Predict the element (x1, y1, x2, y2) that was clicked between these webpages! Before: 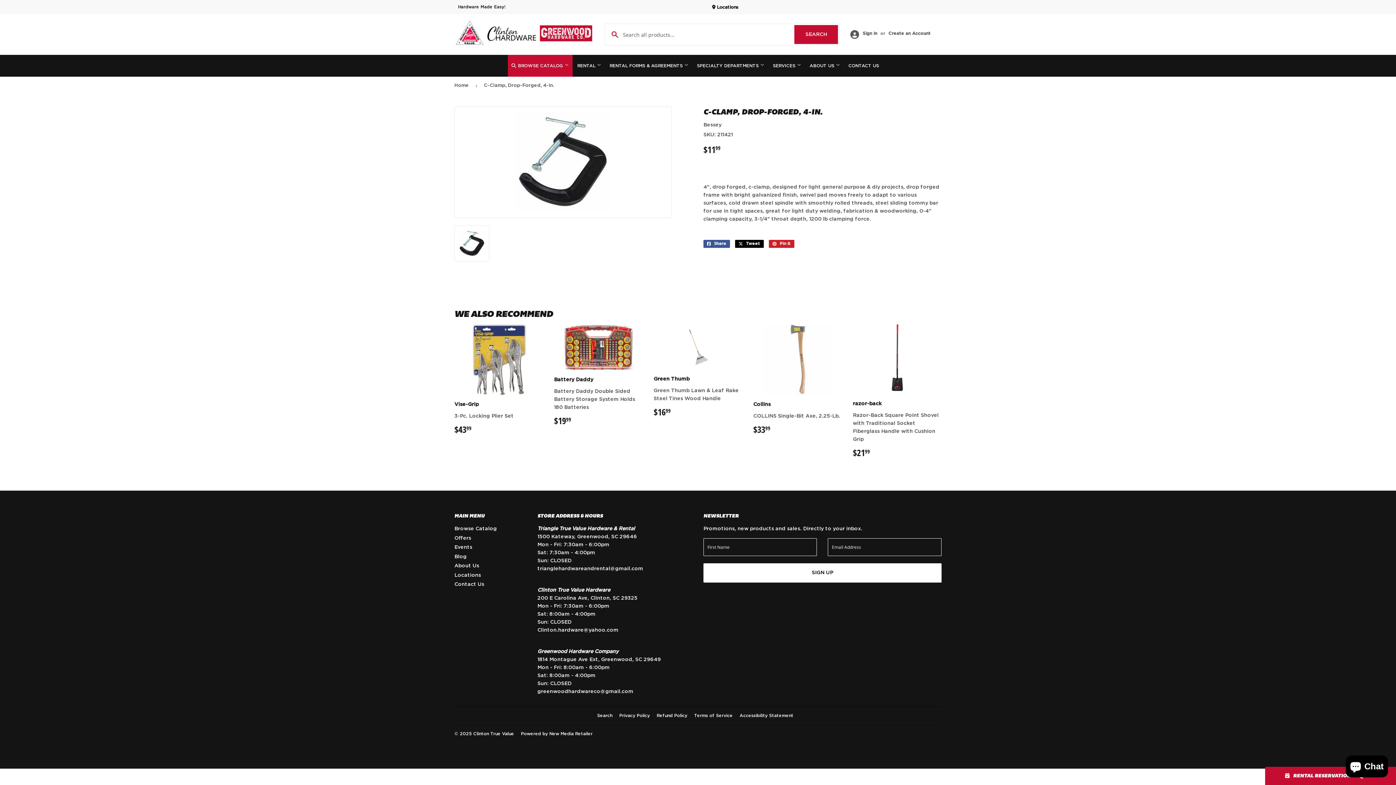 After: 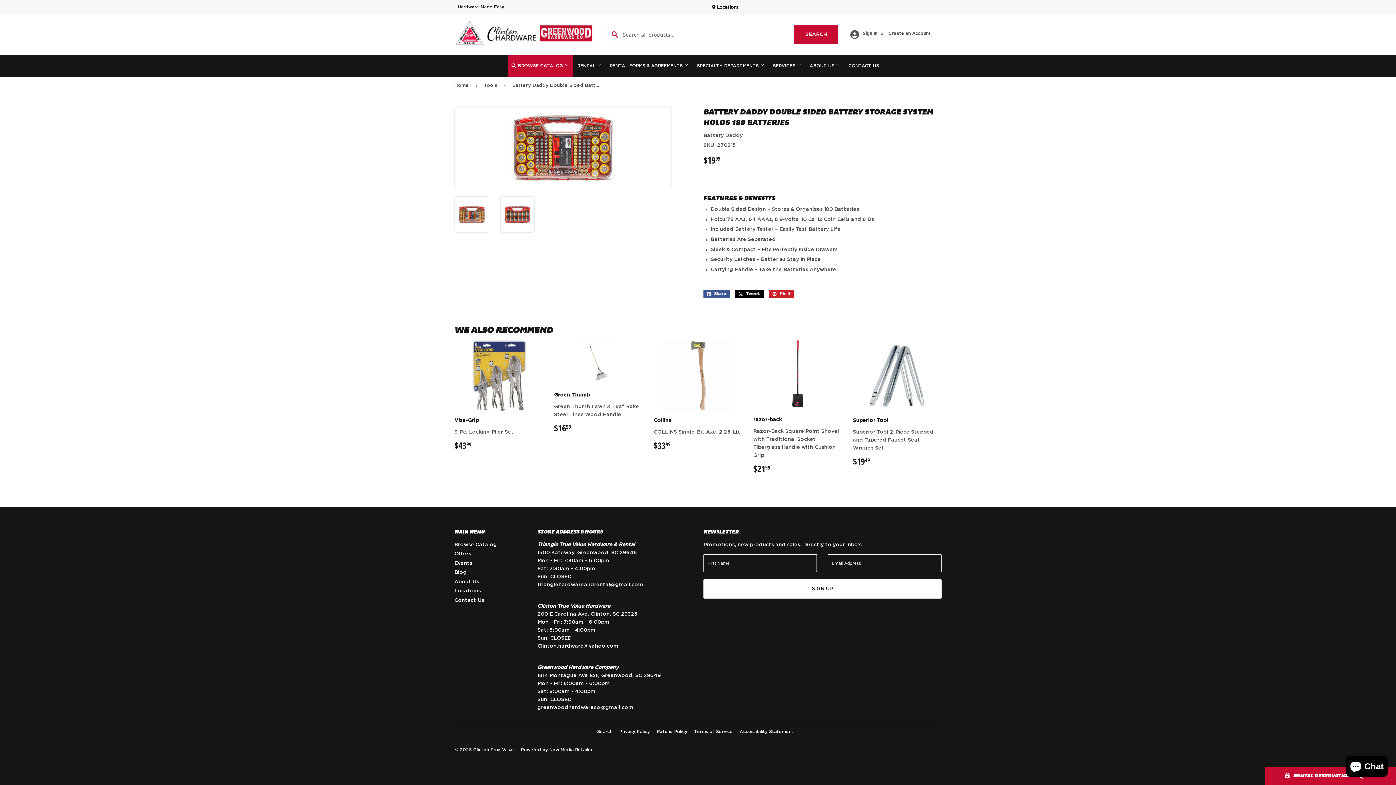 Action: label: Battery Daddy

Battery Daddy Double Sided Battery Storage System Holds 180 Batteries

$1999
$19.99 bbox: (554, 324, 642, 426)